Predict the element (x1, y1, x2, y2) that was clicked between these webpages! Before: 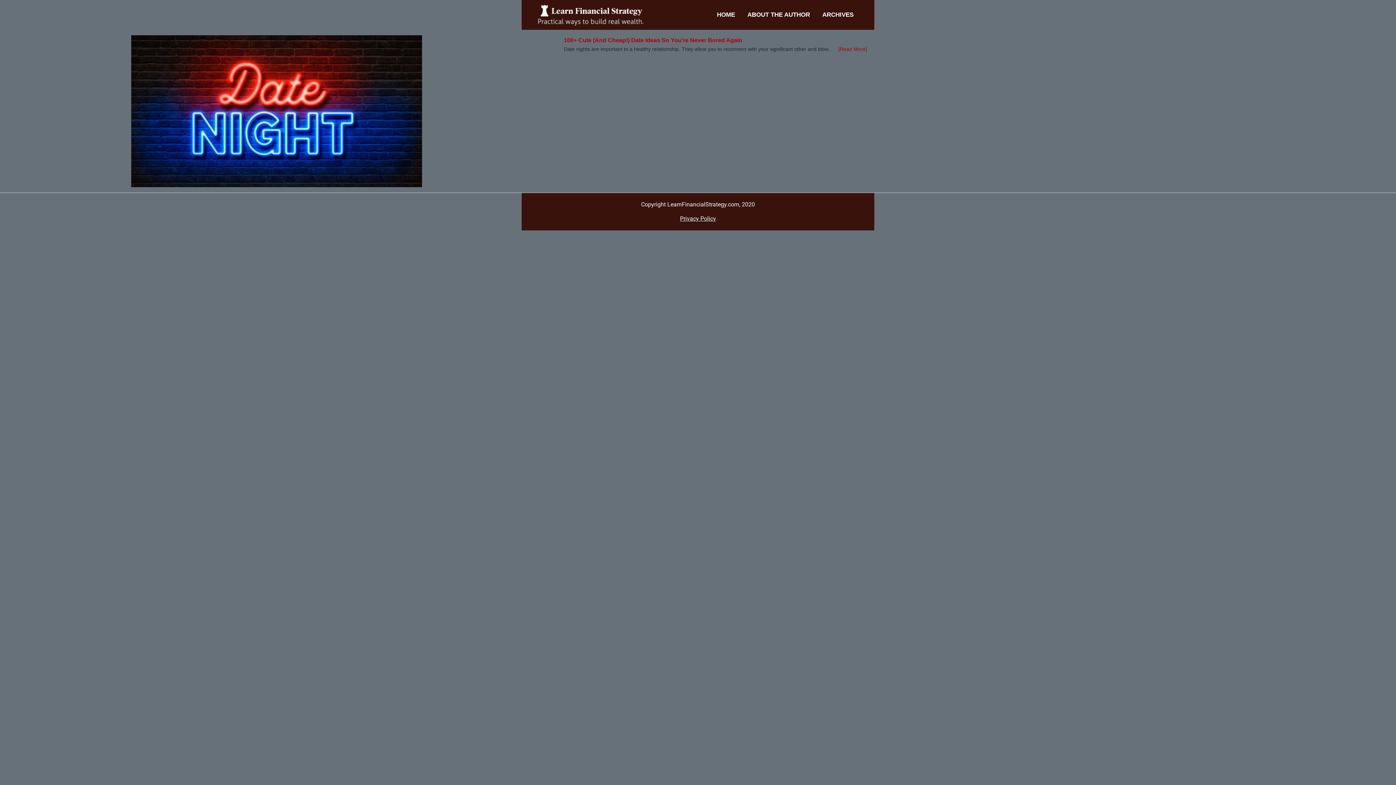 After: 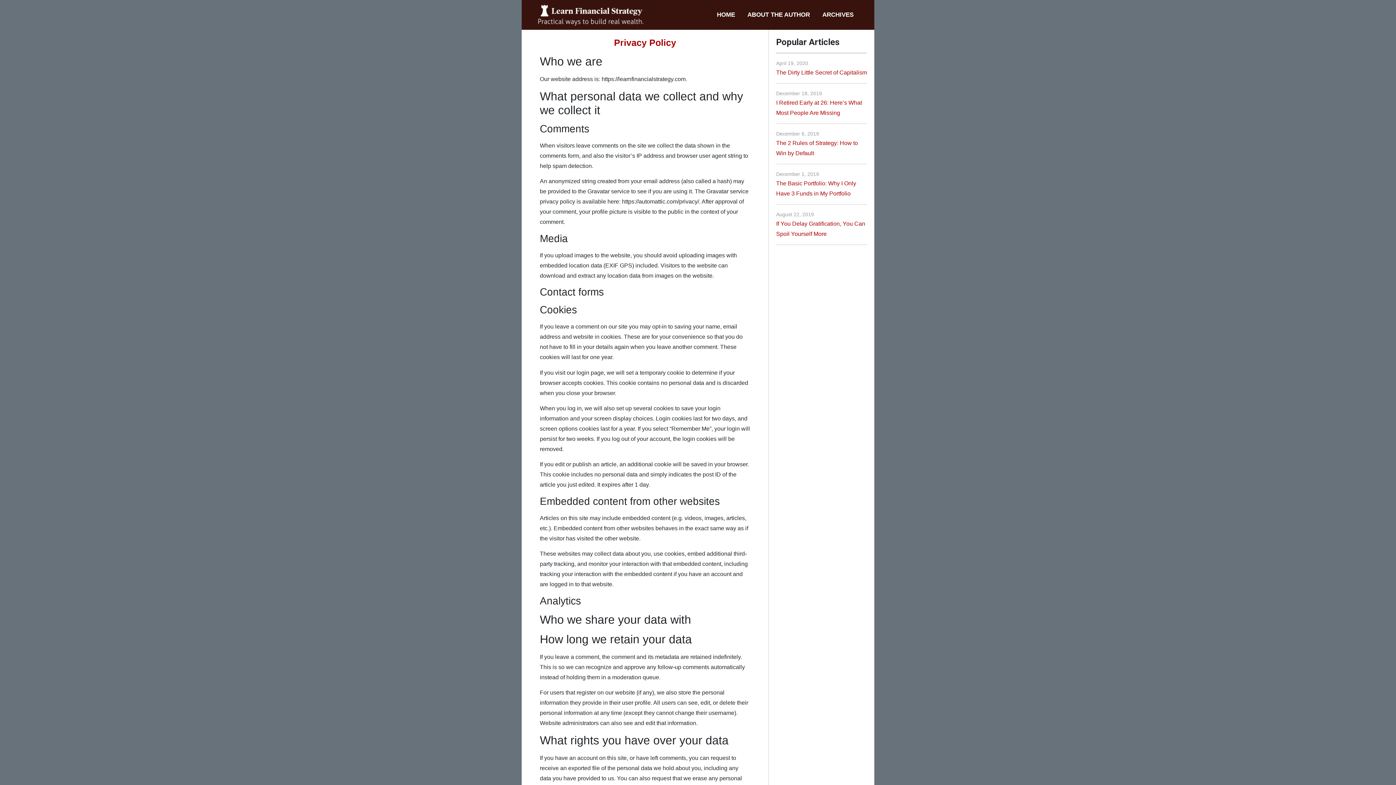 Action: bbox: (680, 214, 716, 223) label: Privacy Policy